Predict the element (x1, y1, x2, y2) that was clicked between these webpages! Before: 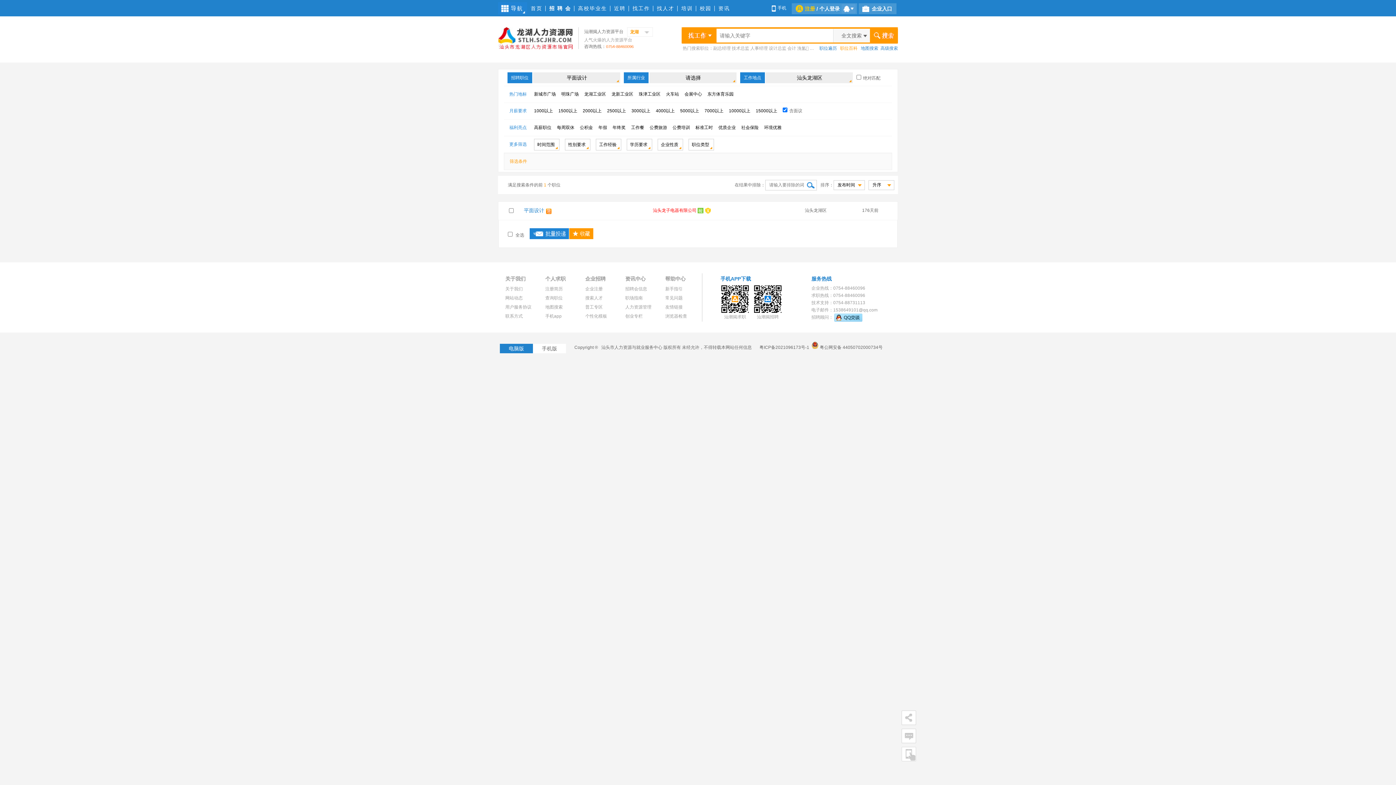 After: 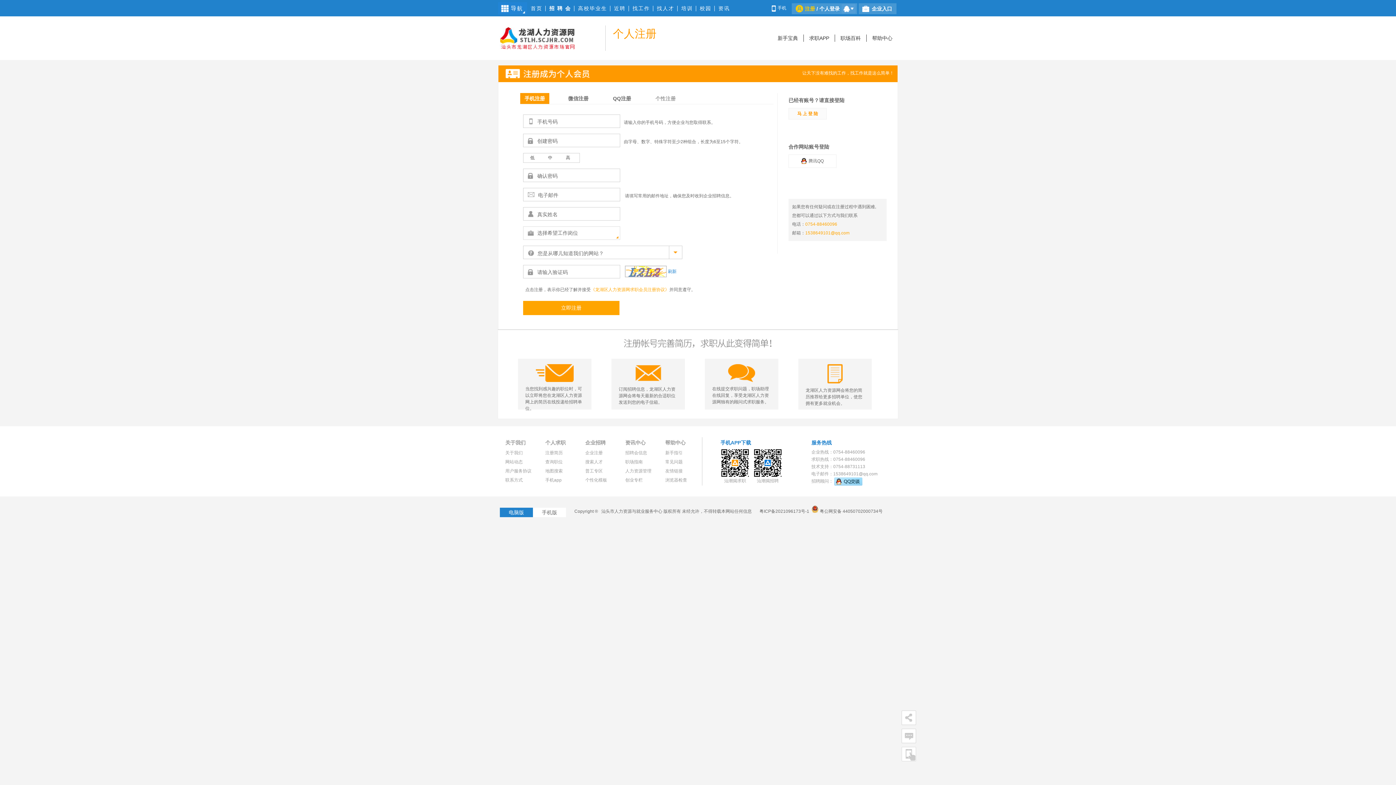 Action: bbox: (804, 3, 816, 14) label: 注册